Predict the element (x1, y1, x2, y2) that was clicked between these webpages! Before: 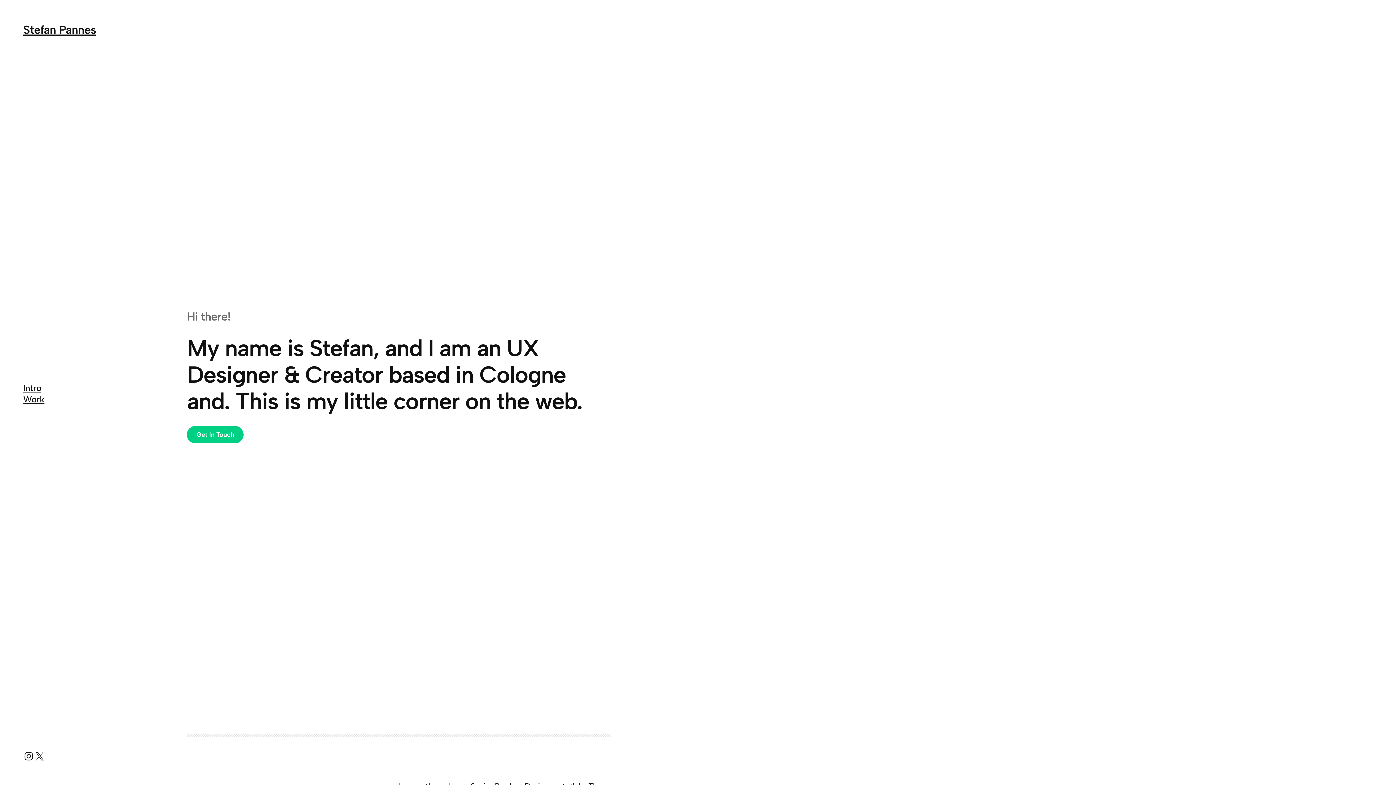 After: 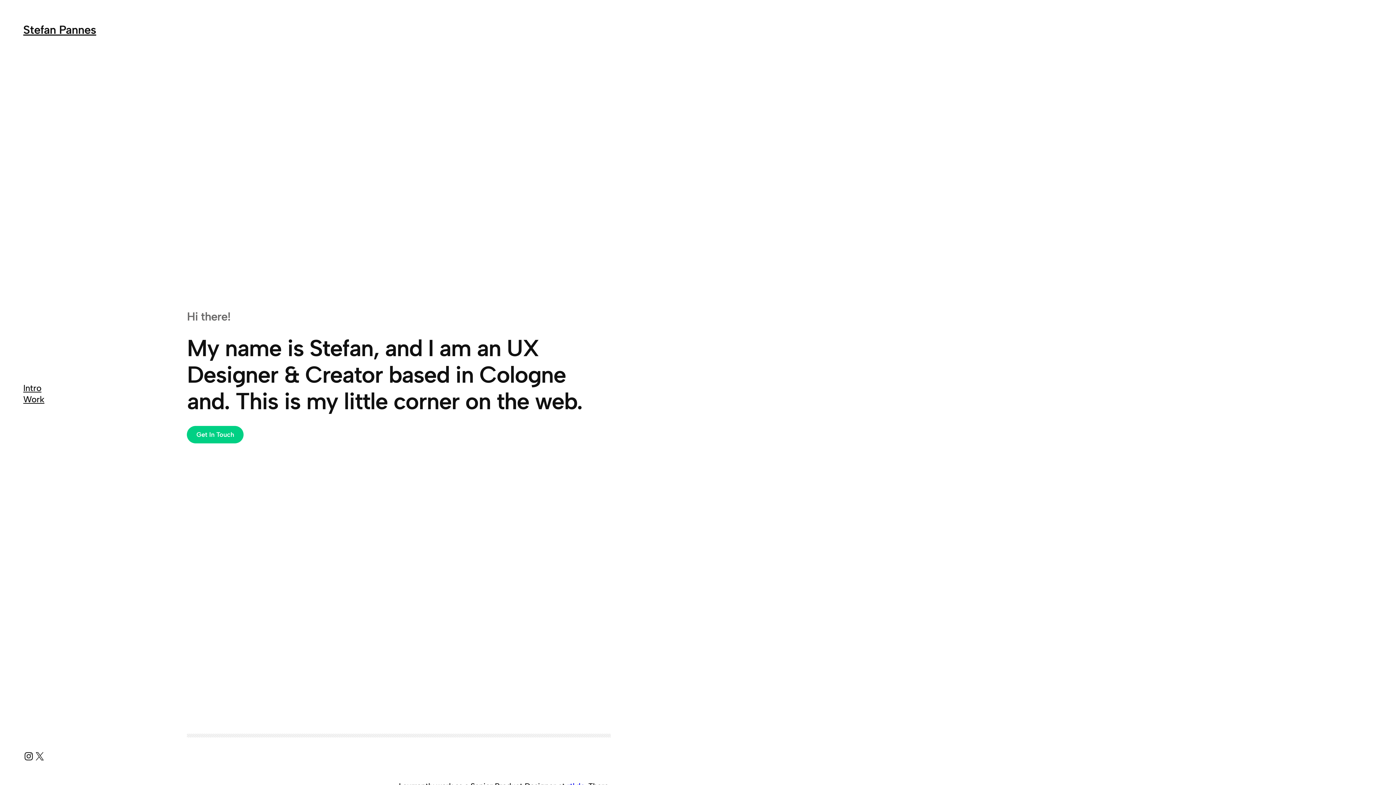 Action: bbox: (187, 426, 243, 443) label: Get In Touch